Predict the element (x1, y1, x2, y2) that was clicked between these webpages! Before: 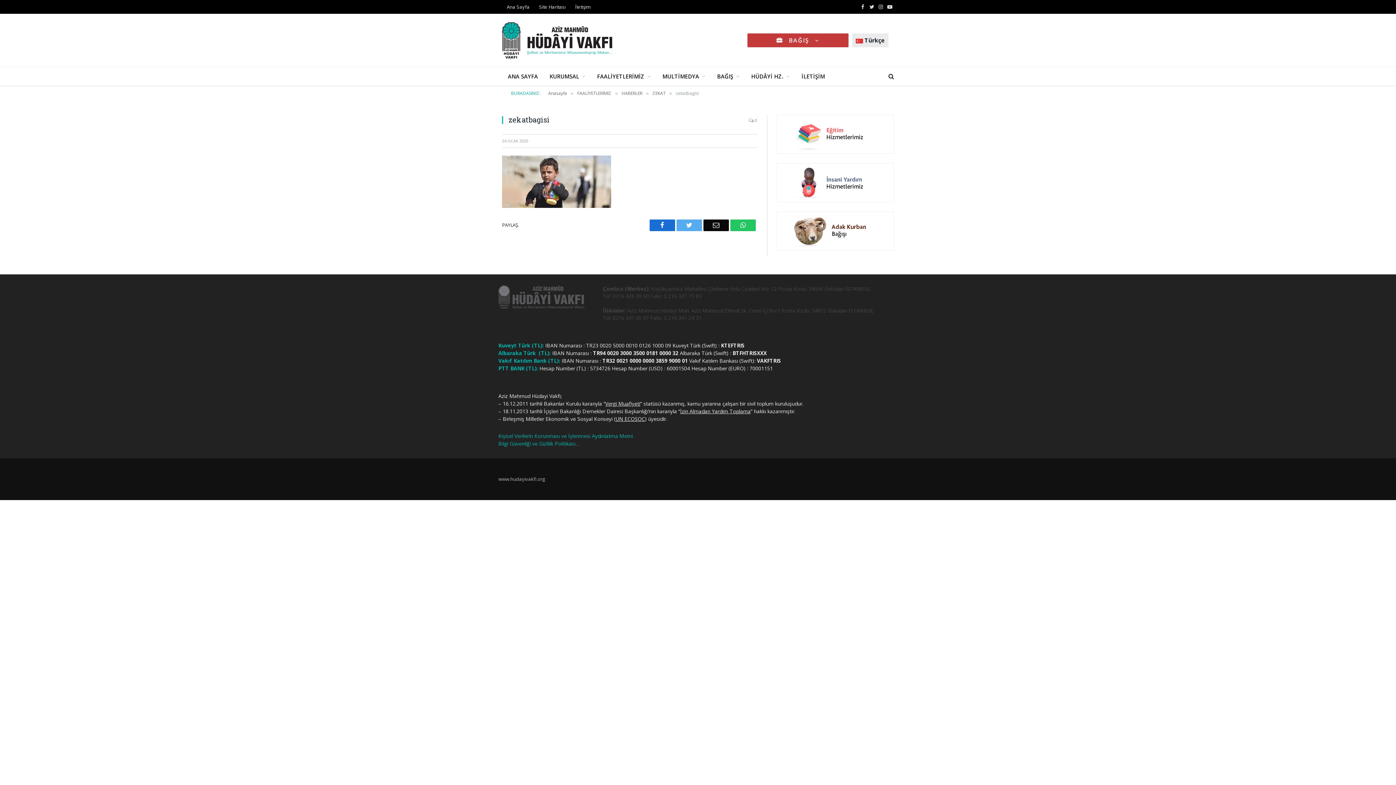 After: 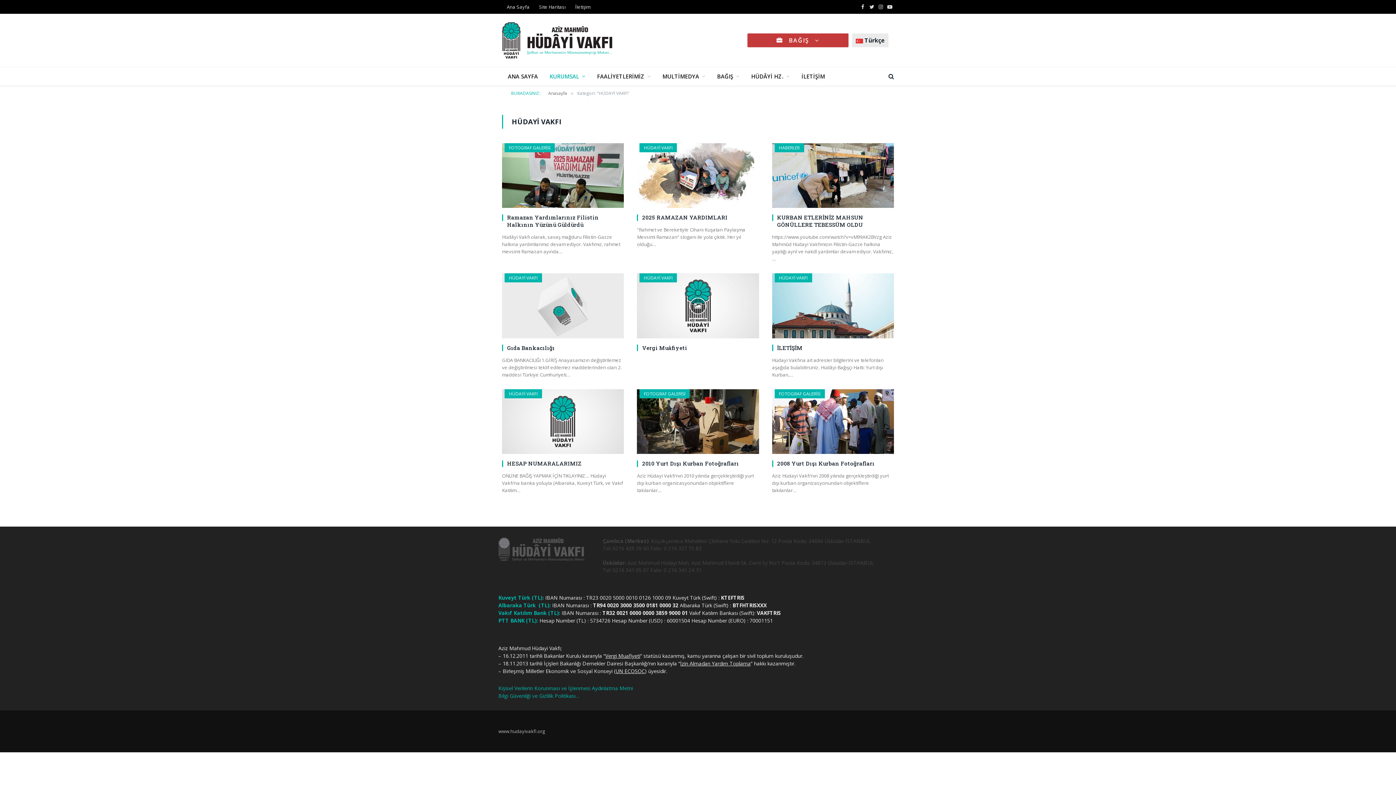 Action: bbox: (543, 67, 591, 85) label: KURUMSAL